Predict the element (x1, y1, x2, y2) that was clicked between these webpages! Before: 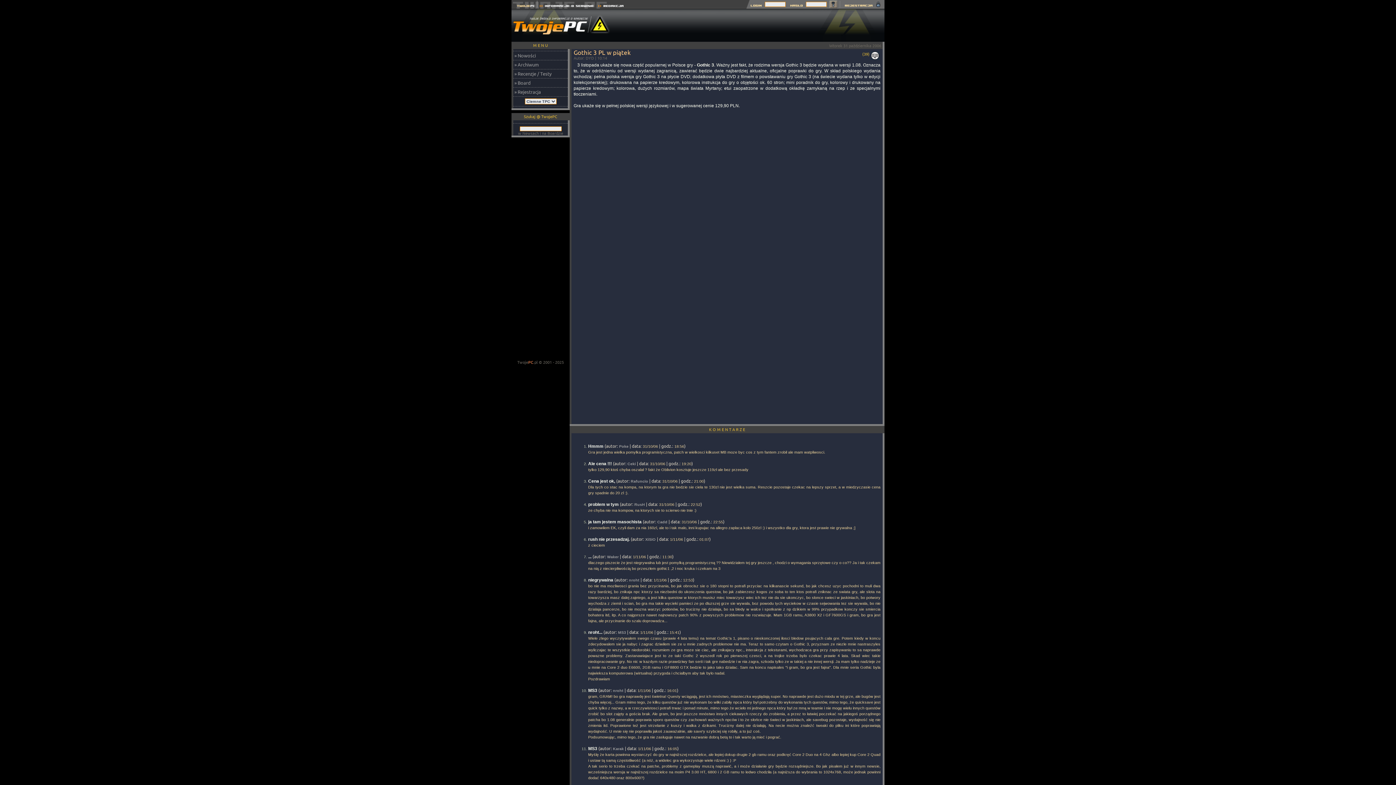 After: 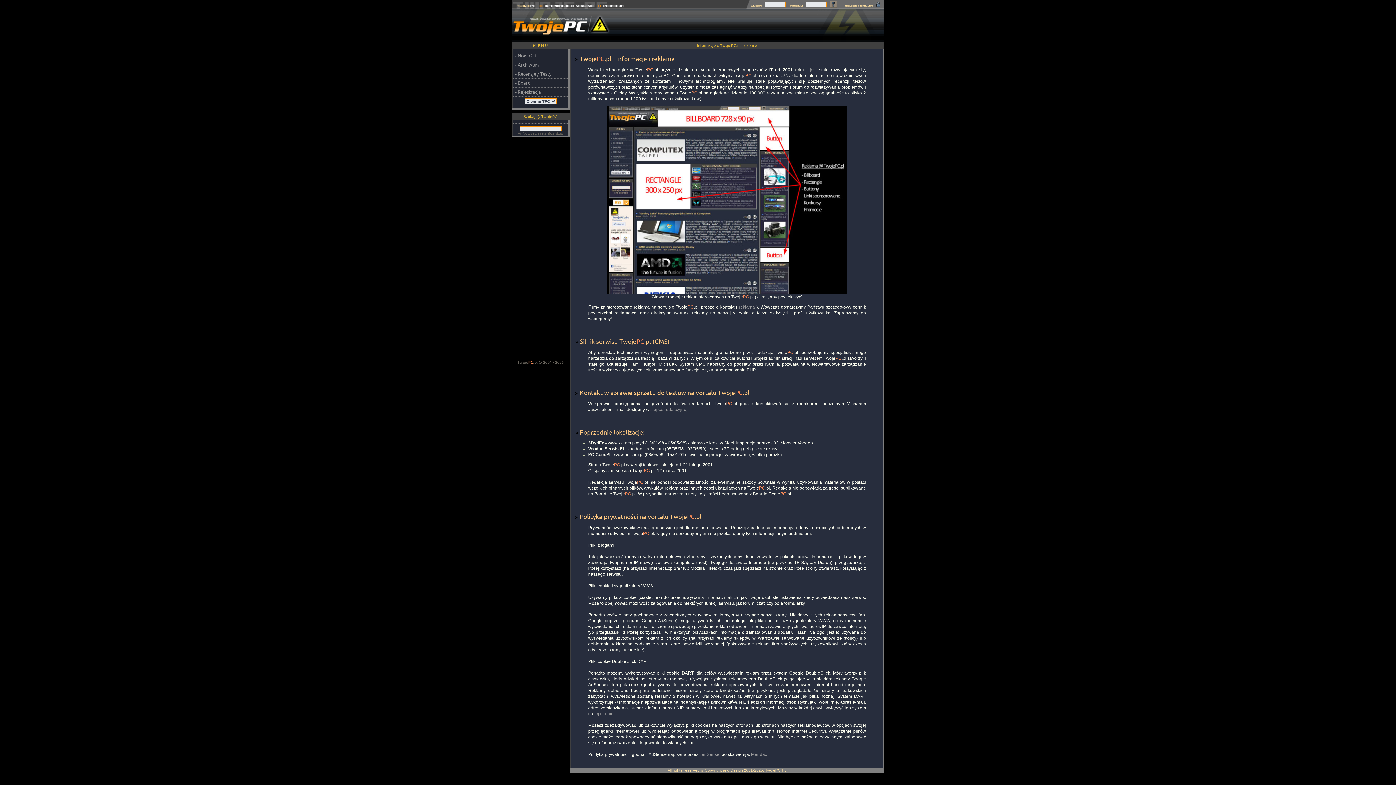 Action: bbox: (537, 3, 596, 9)